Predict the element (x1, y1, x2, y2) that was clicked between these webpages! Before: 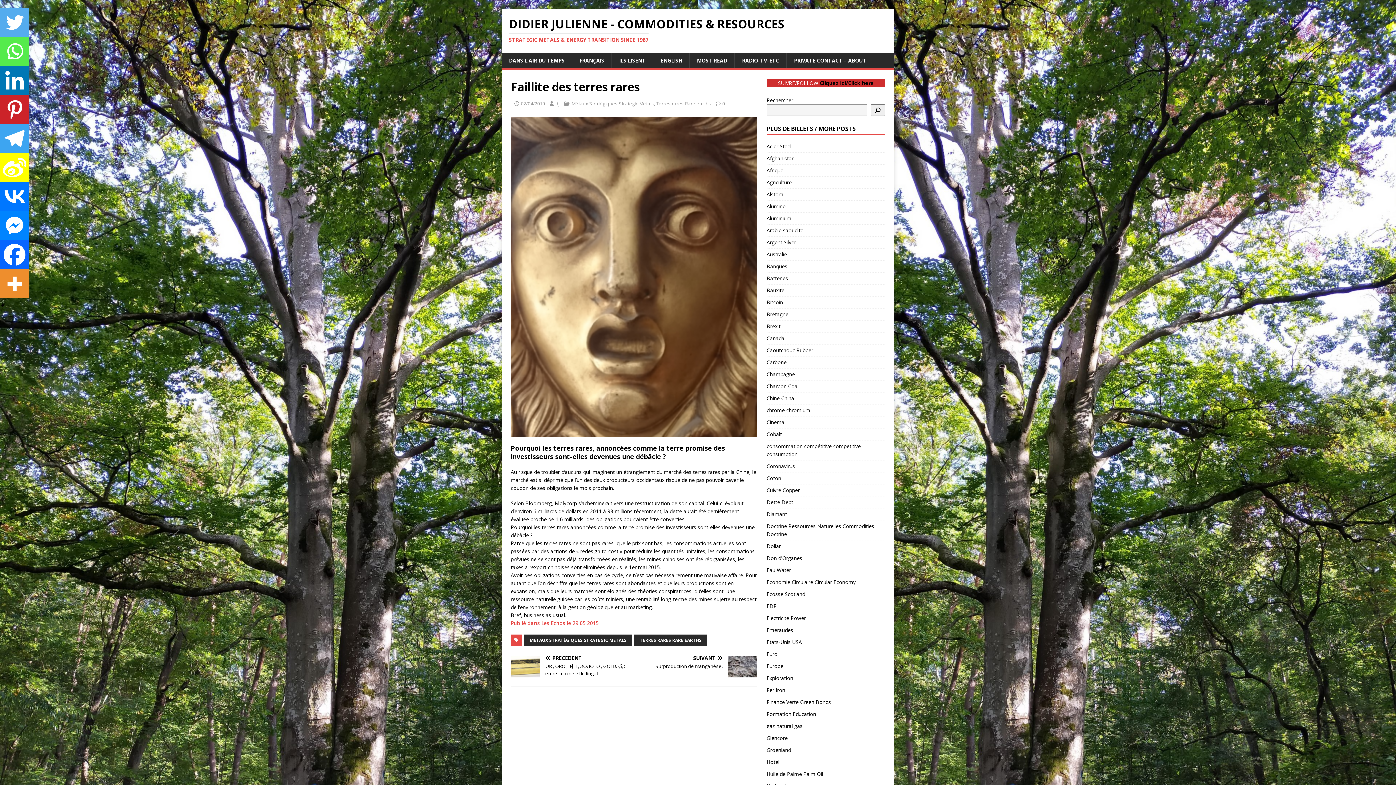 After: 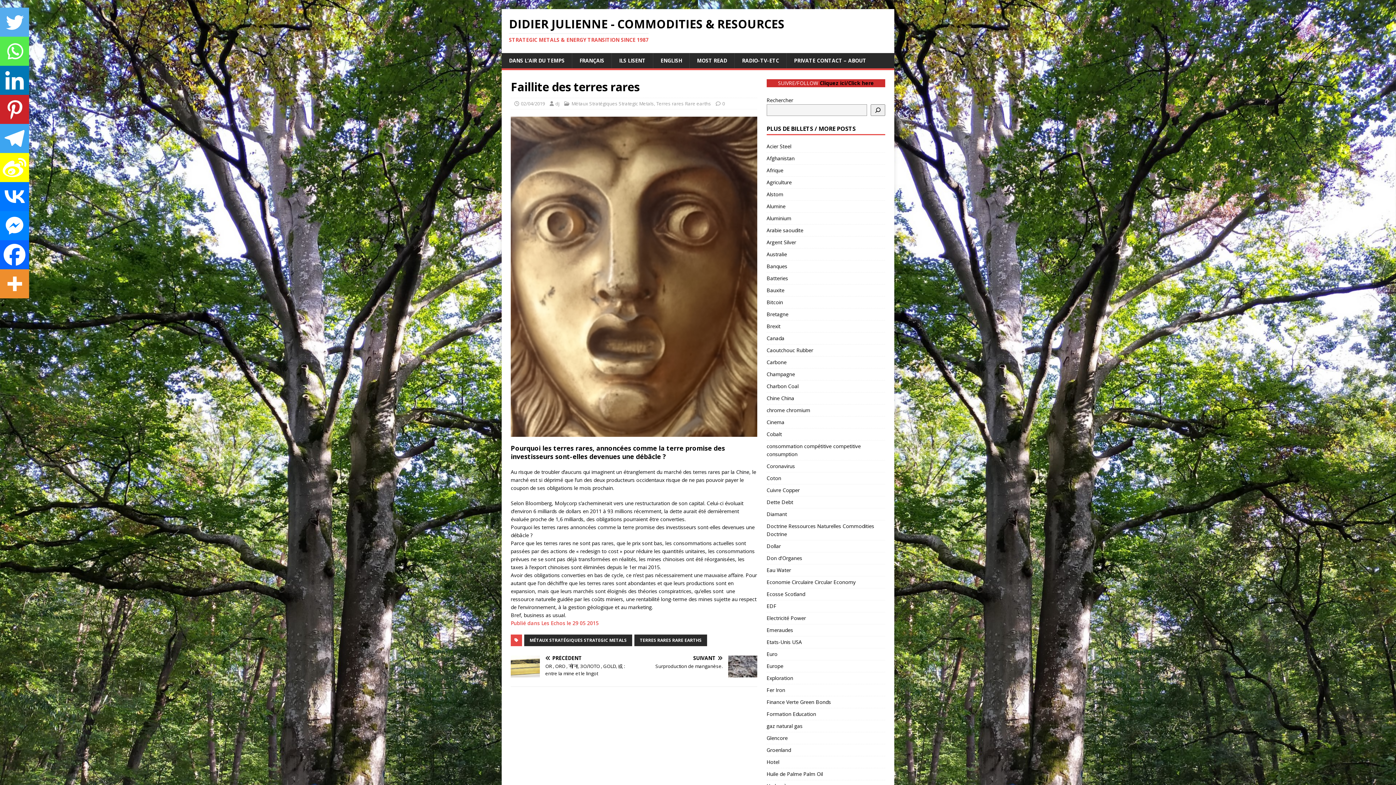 Action: bbox: (0, 7, 29, 36) label: Twitter